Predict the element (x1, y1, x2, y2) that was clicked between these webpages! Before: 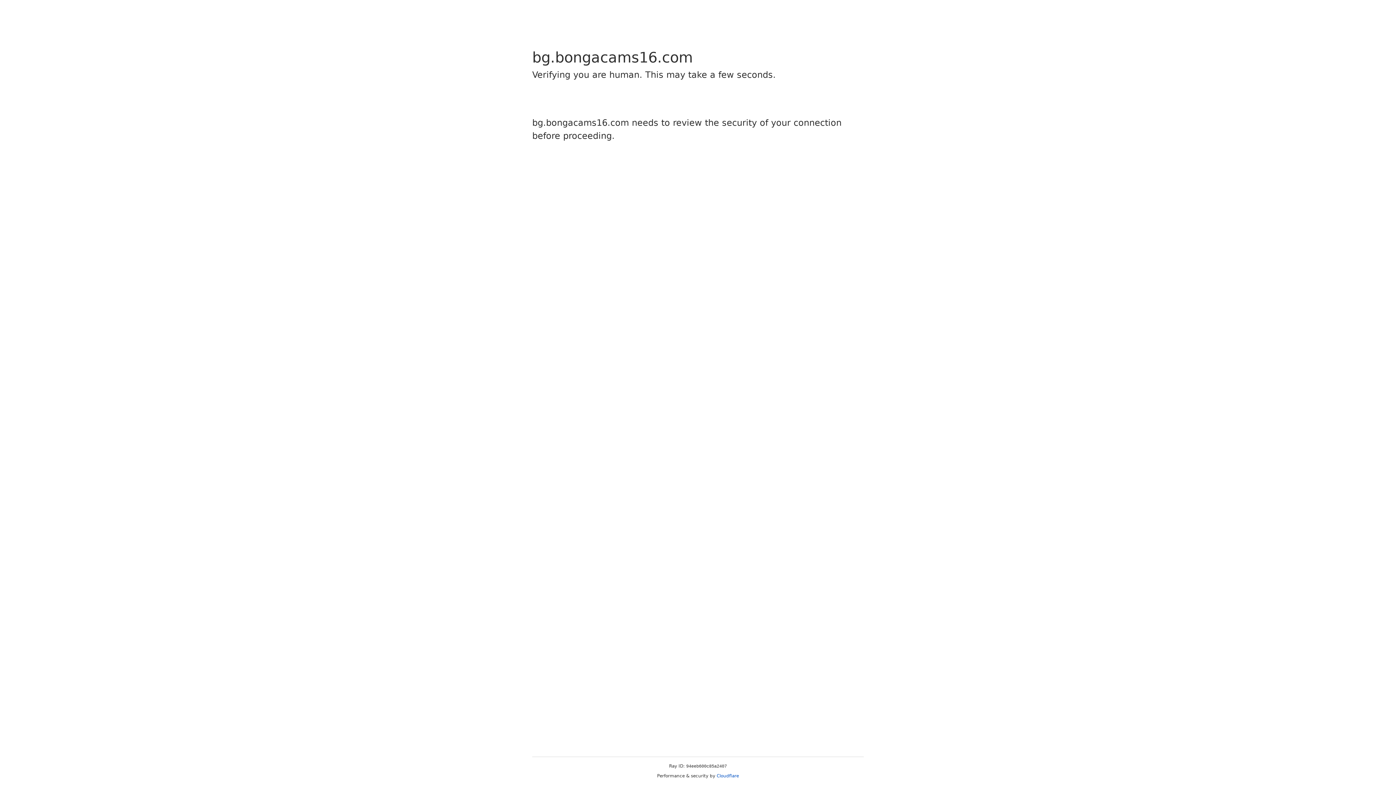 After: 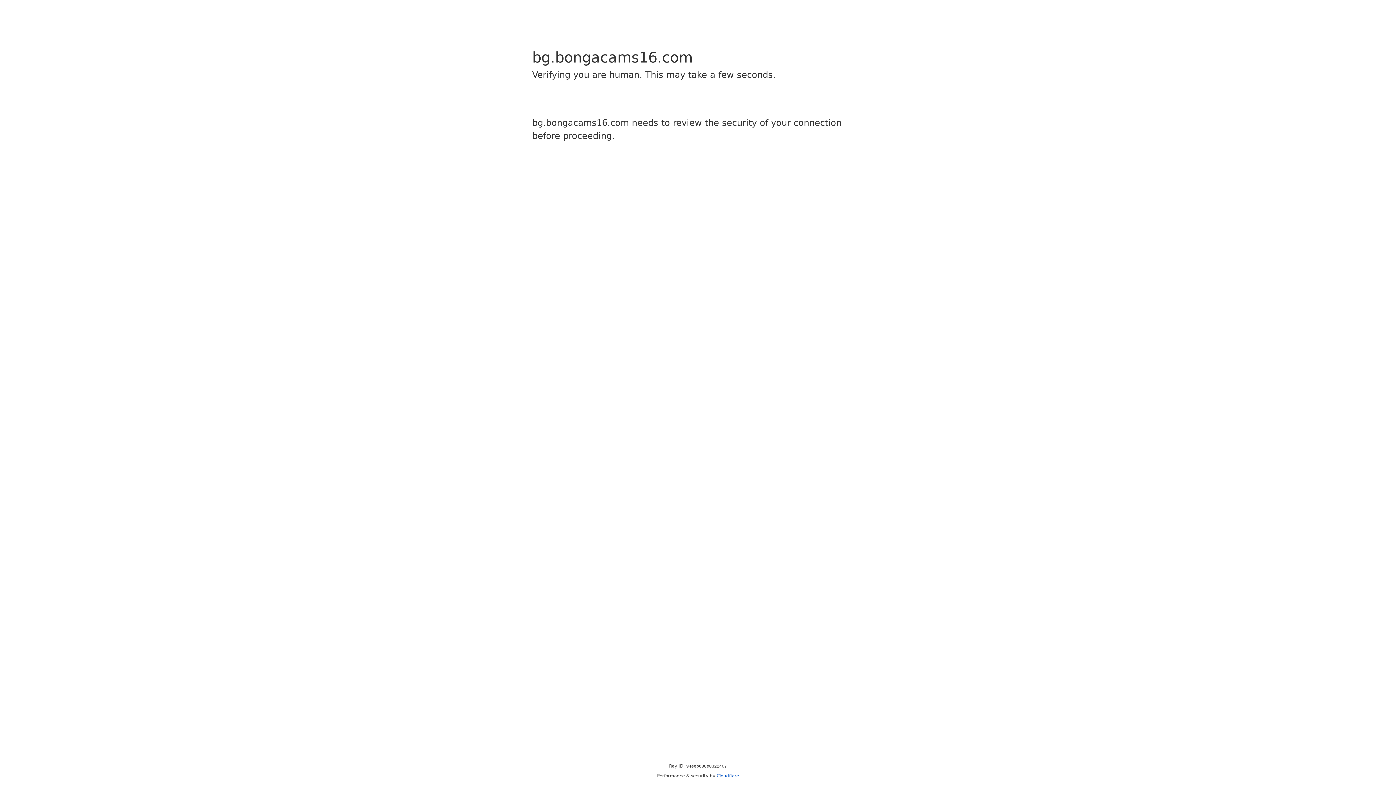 Action: label: Cloudflare bbox: (716, 773, 739, 778)